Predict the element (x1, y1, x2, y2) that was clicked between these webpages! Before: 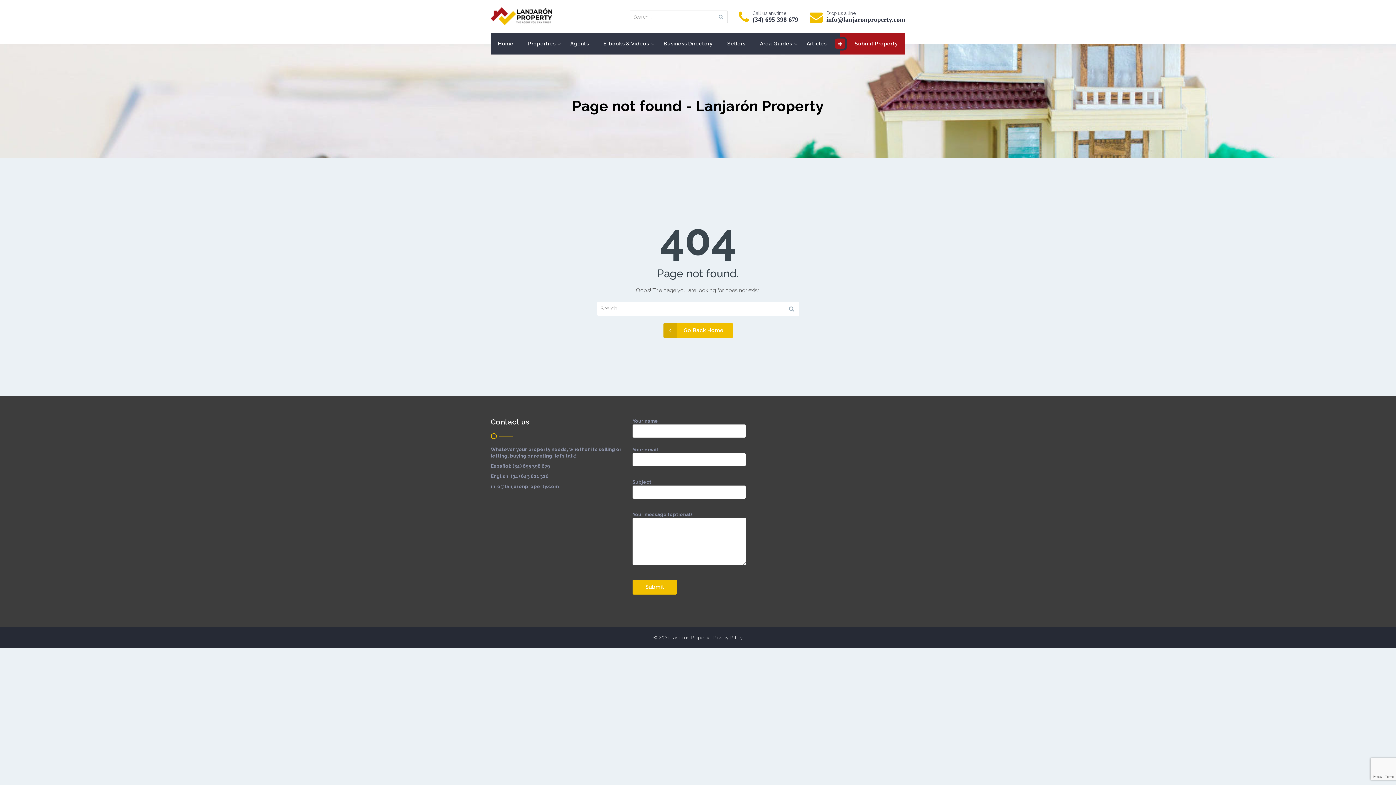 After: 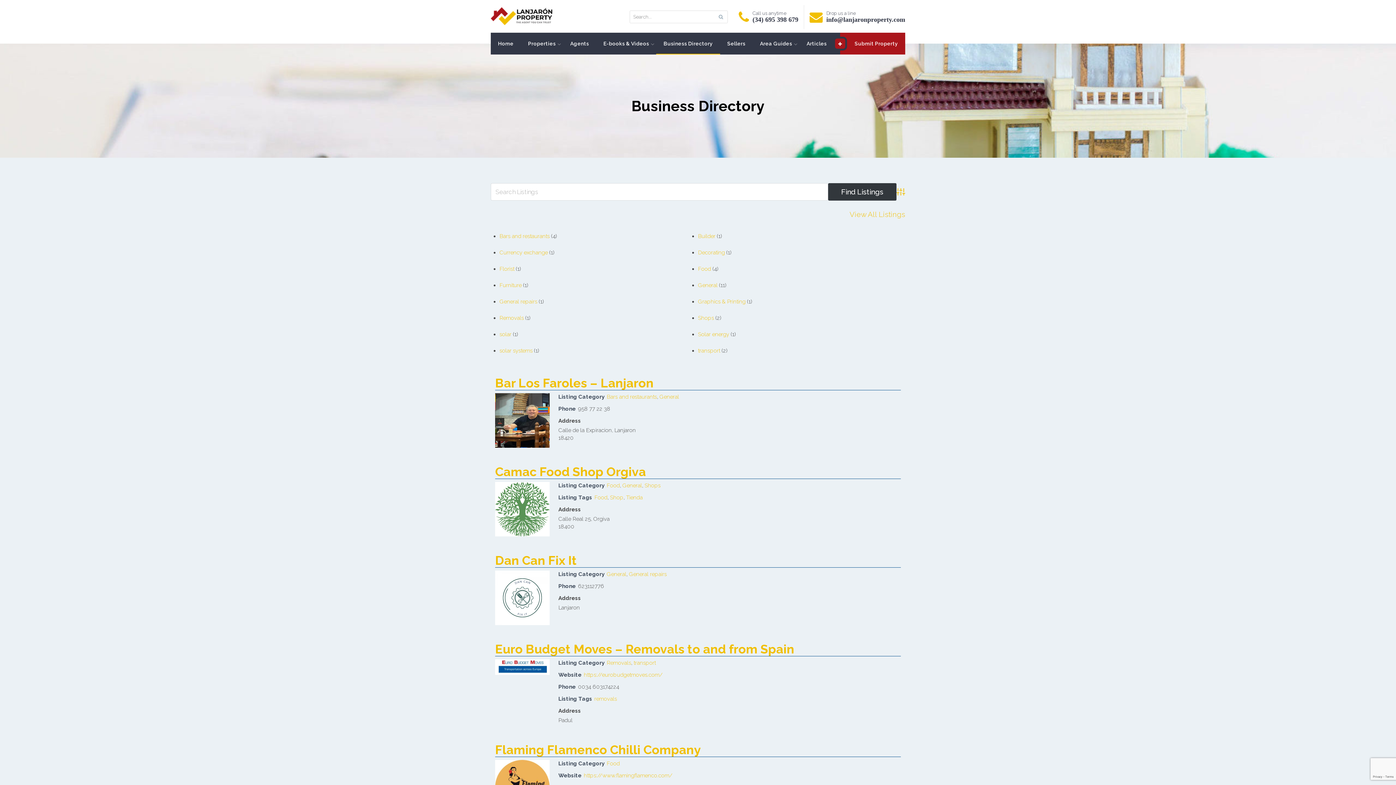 Action: bbox: (656, 32, 720, 54) label: Business Directory